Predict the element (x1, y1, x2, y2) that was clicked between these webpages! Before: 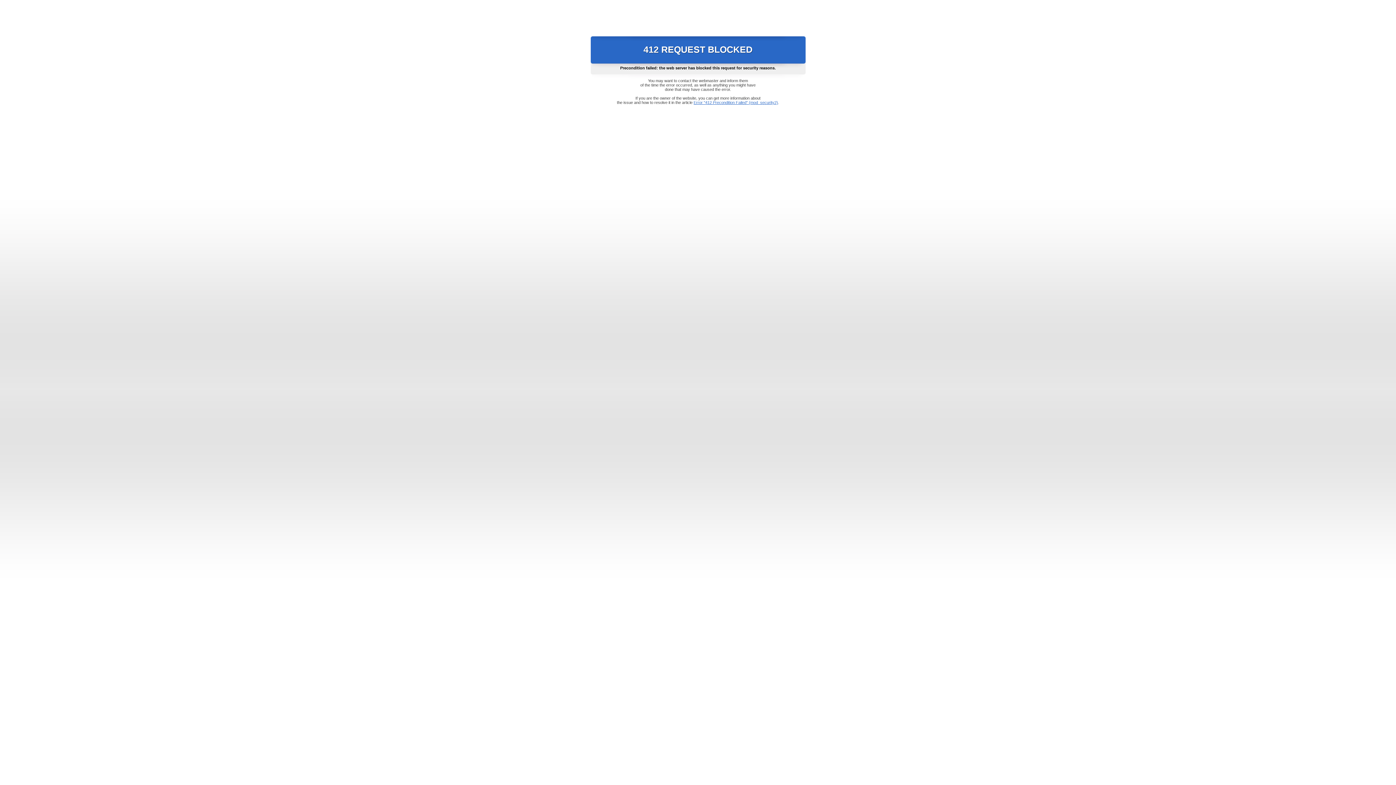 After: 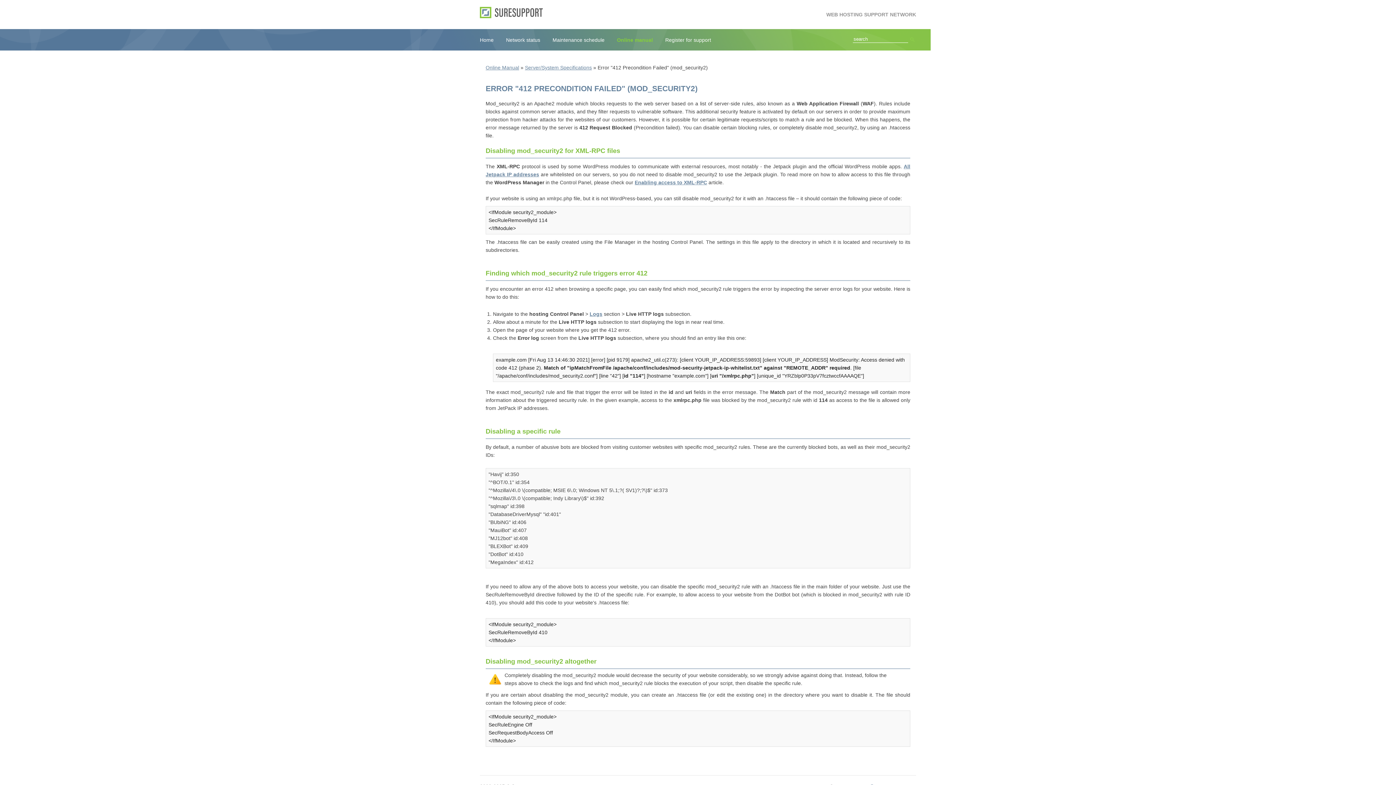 Action: bbox: (693, 100, 778, 104) label: Error "412 Precondition Failed" (mod_security2)